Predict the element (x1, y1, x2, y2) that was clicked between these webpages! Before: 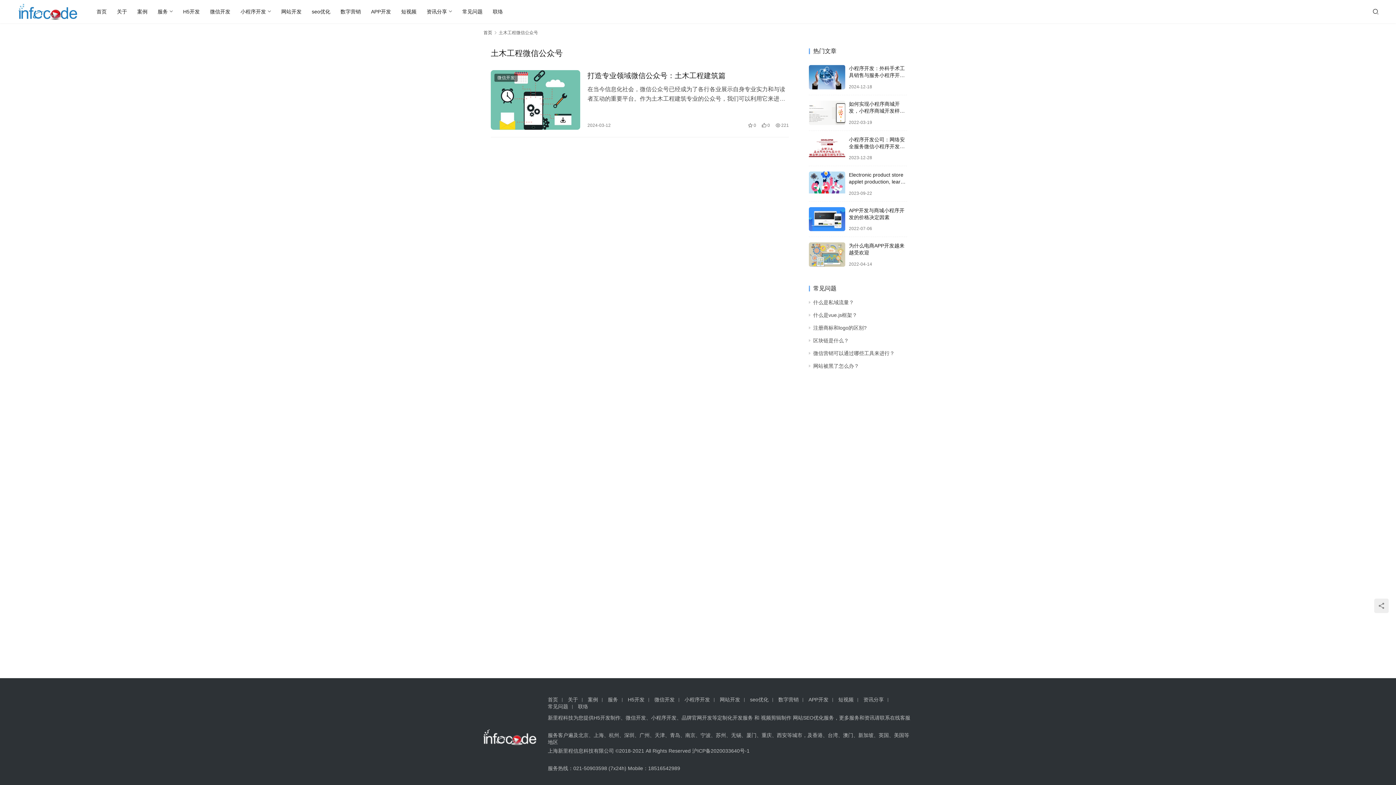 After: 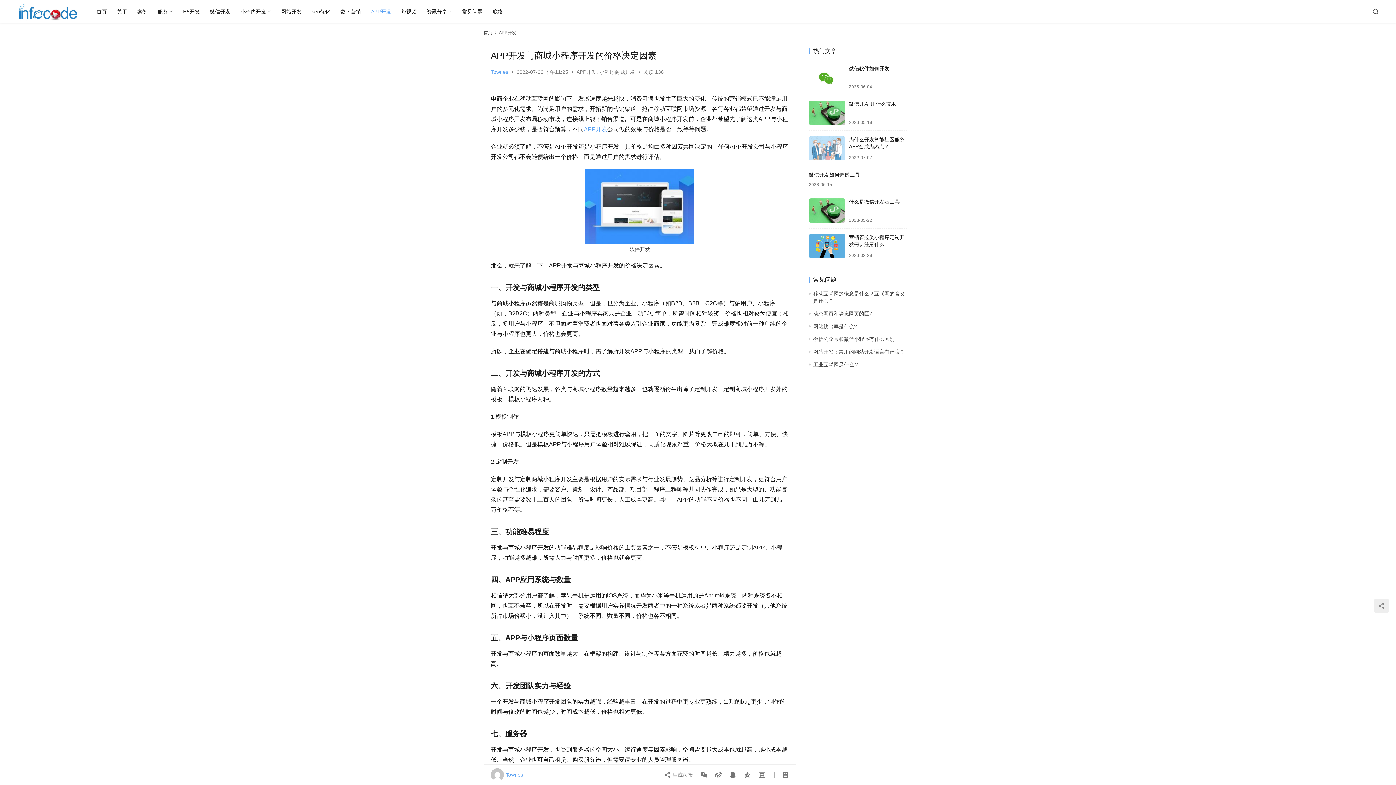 Action: bbox: (809, 207, 845, 231)